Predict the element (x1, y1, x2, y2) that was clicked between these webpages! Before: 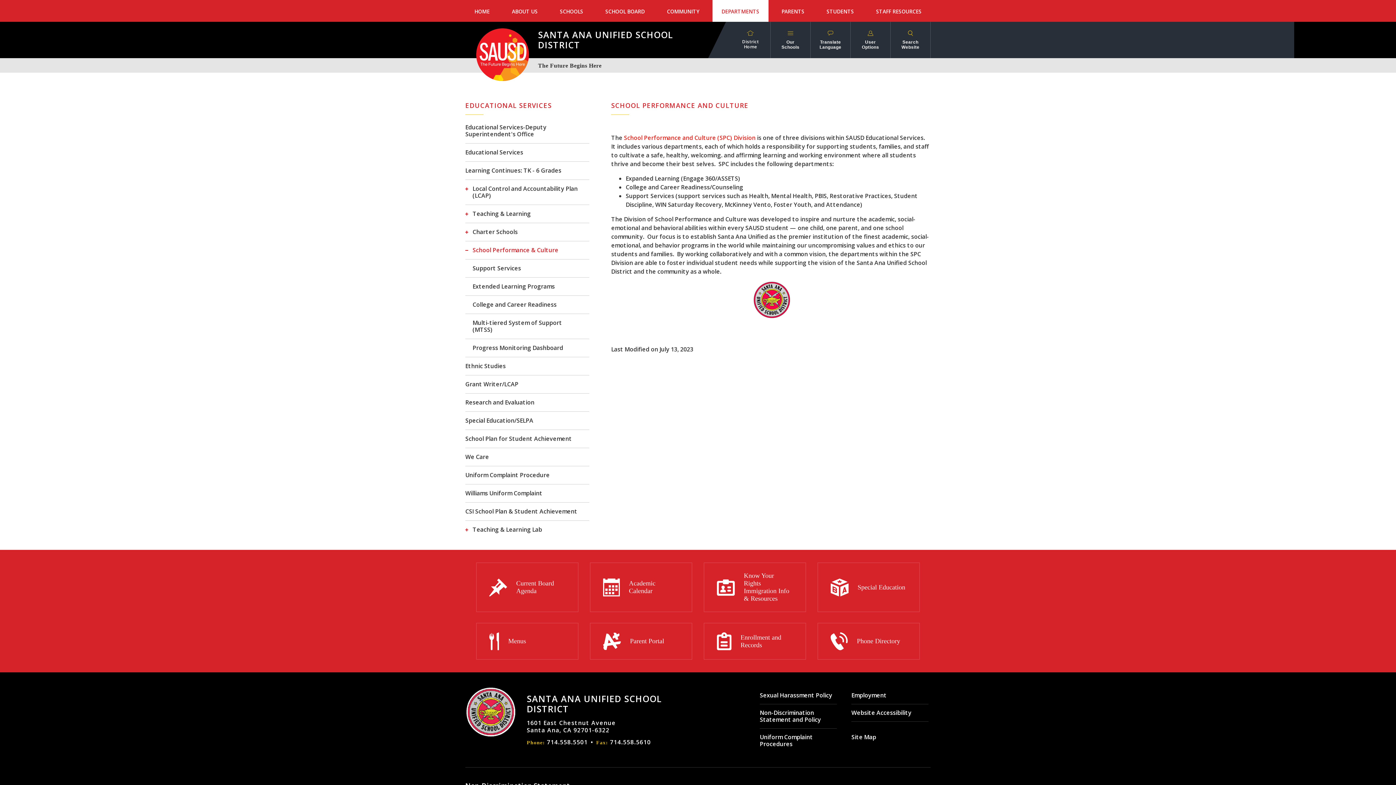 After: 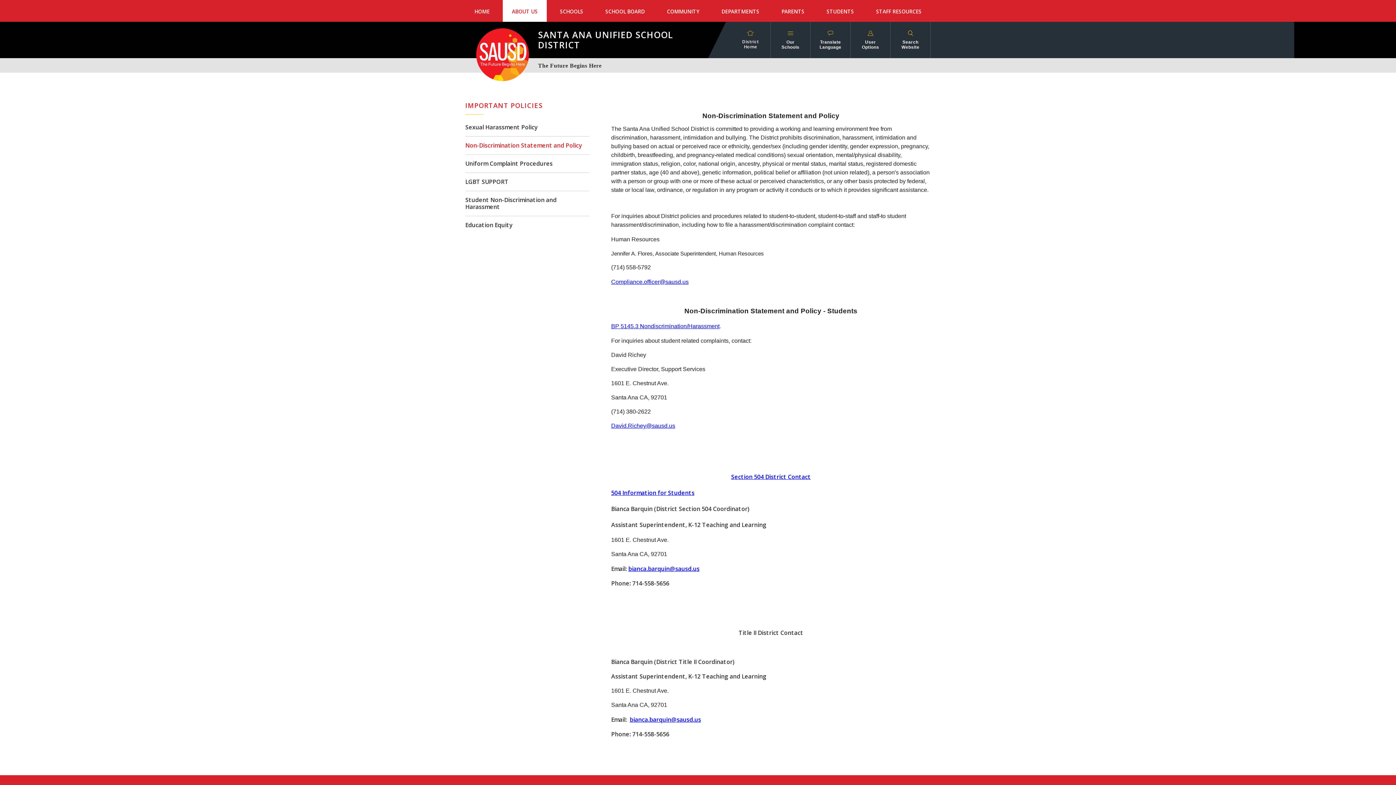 Action: bbox: (760, 704, 837, 729) label: Non-Discrimination Statement and Policy